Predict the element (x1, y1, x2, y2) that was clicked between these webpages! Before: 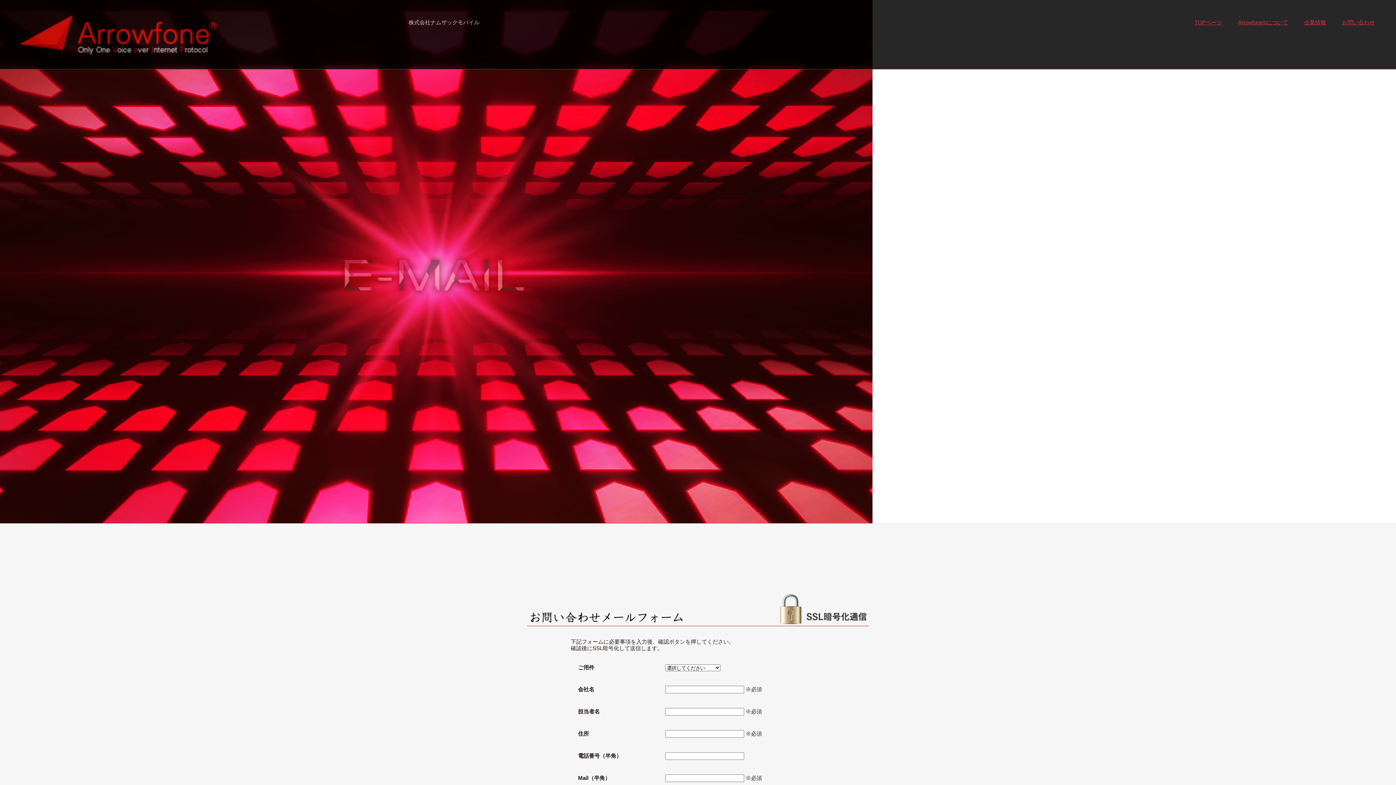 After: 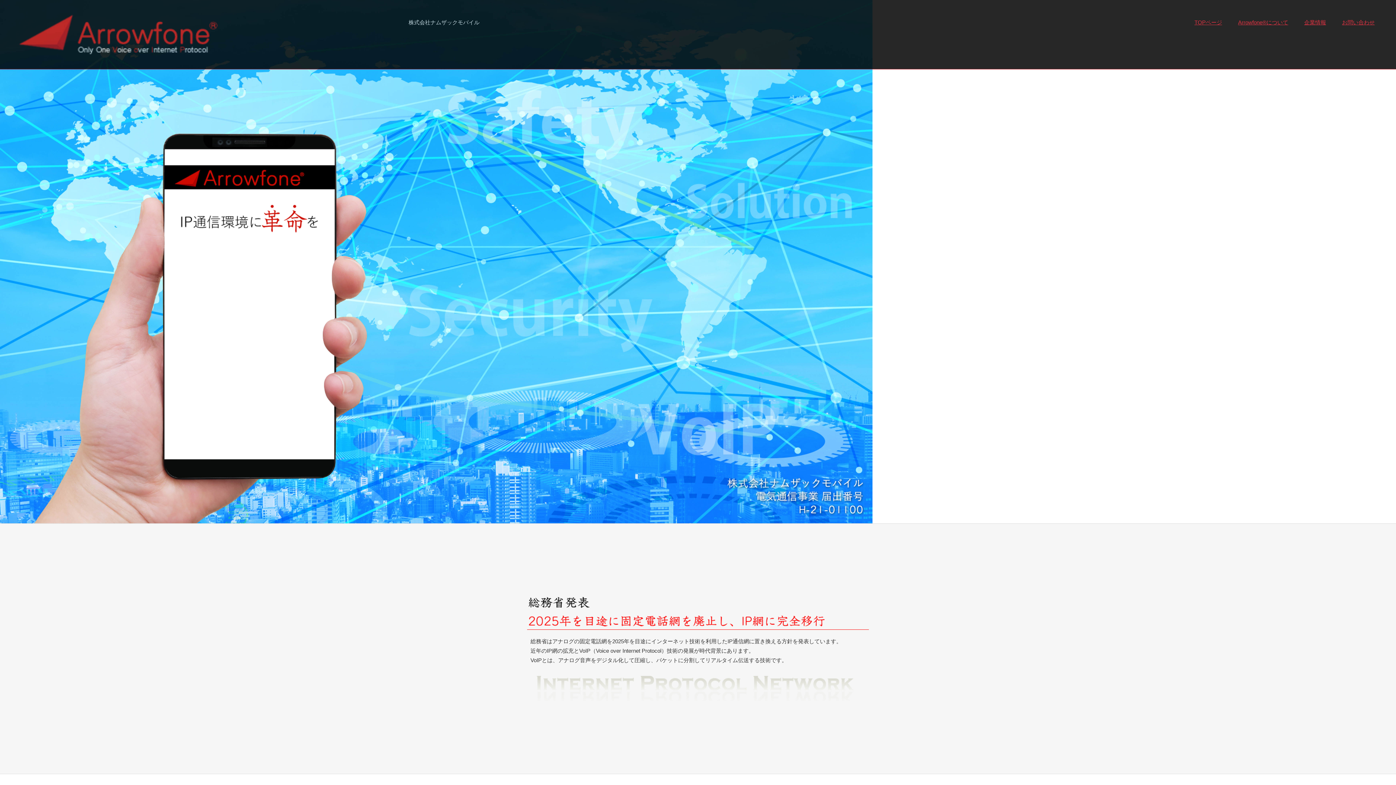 Action: bbox: (1194, 19, 1222, 25) label: TOPページ